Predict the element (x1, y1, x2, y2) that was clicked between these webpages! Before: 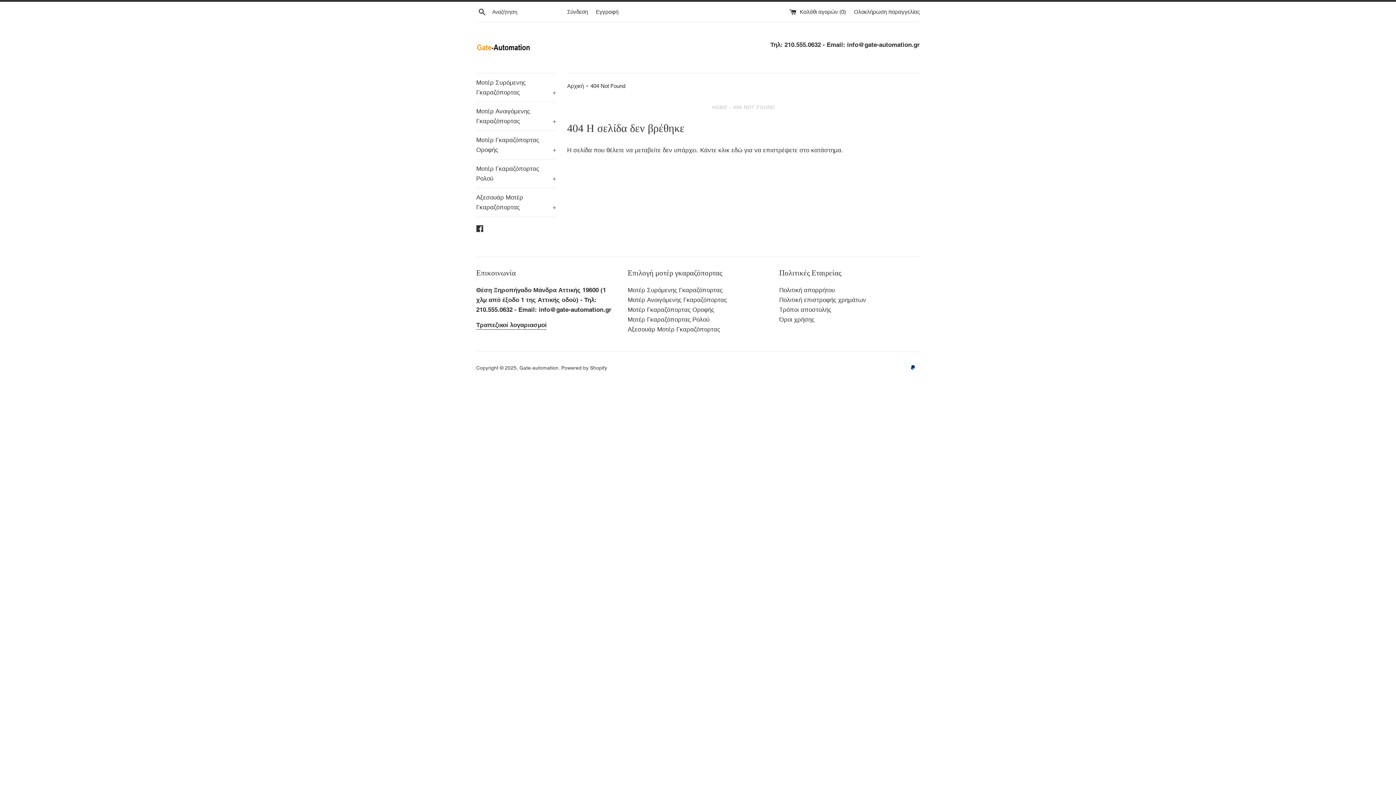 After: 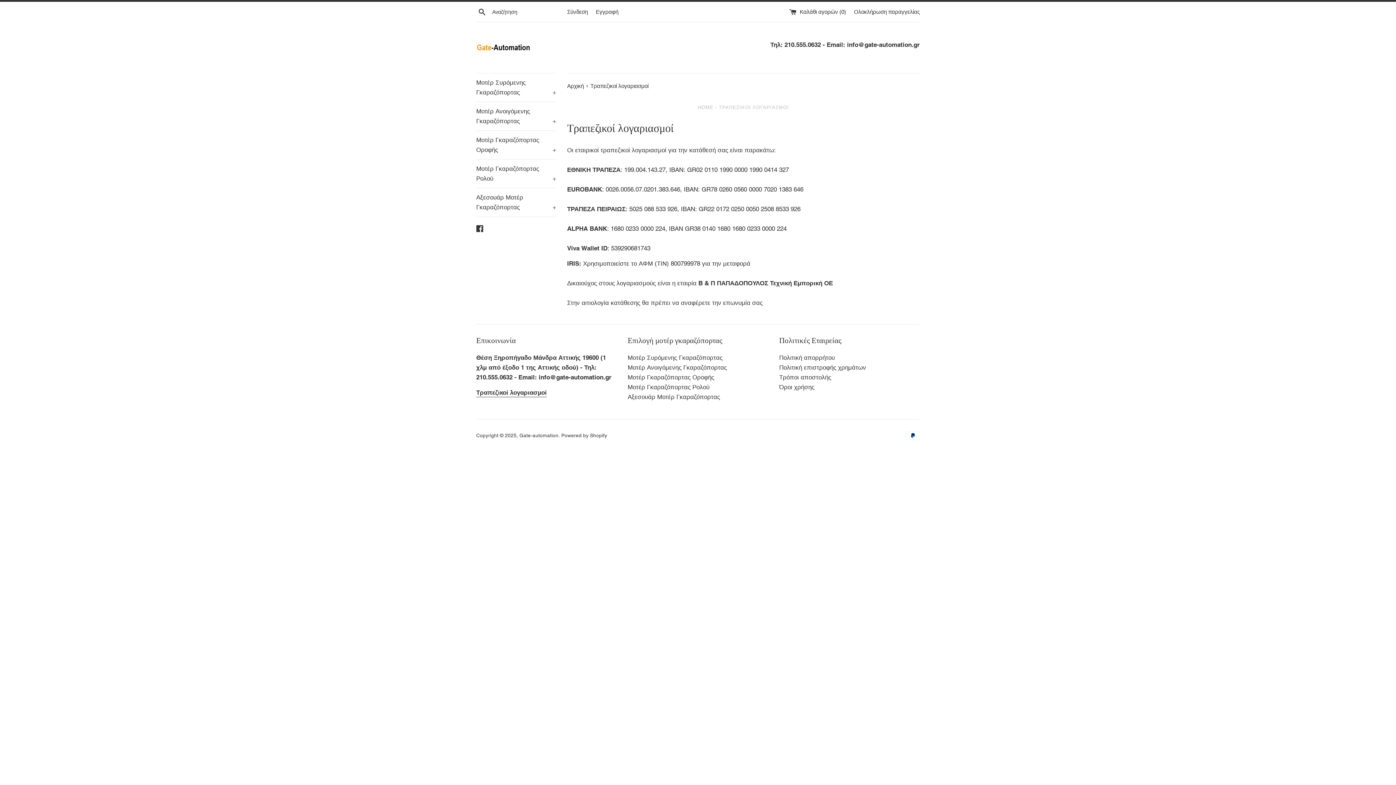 Action: bbox: (476, 321, 546, 329) label: Τραπεζικοί λογαριασμοί